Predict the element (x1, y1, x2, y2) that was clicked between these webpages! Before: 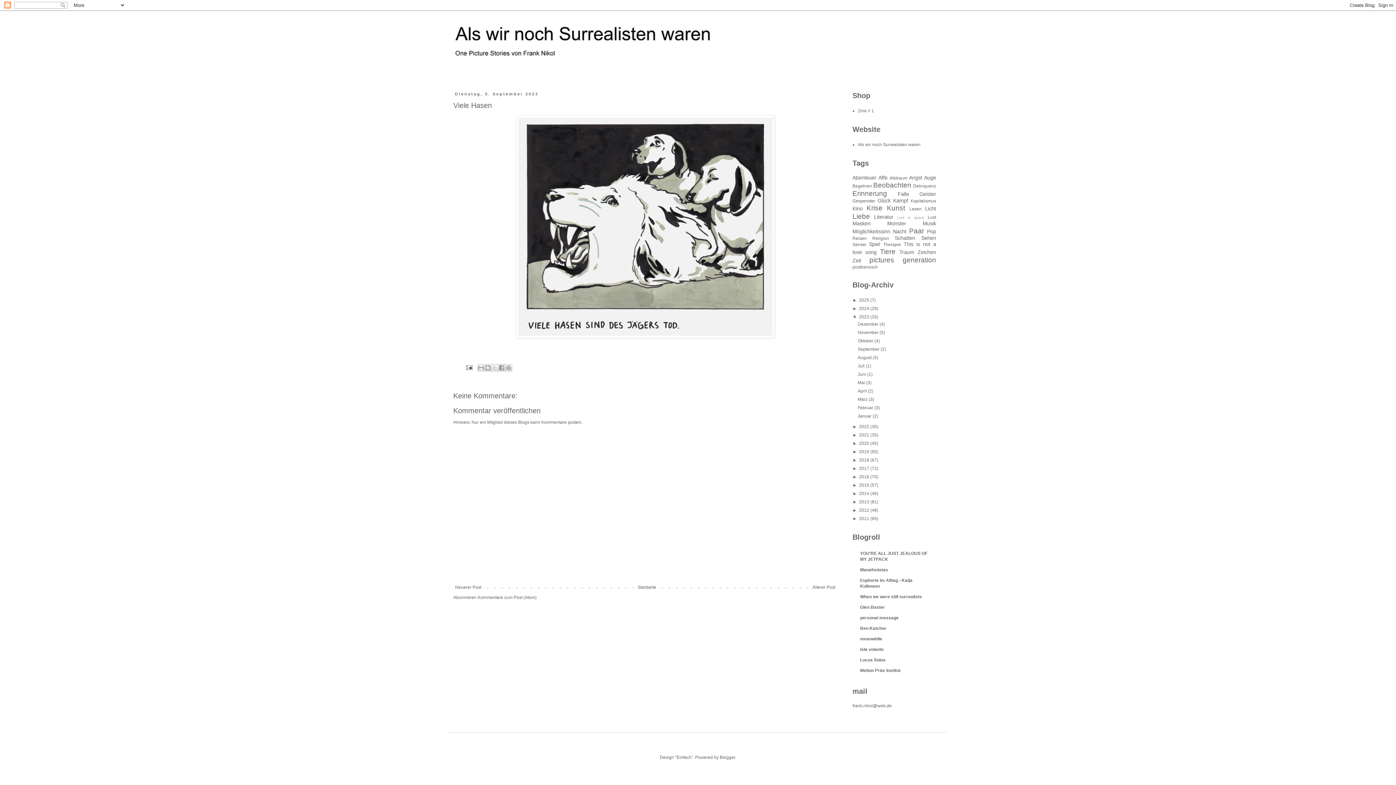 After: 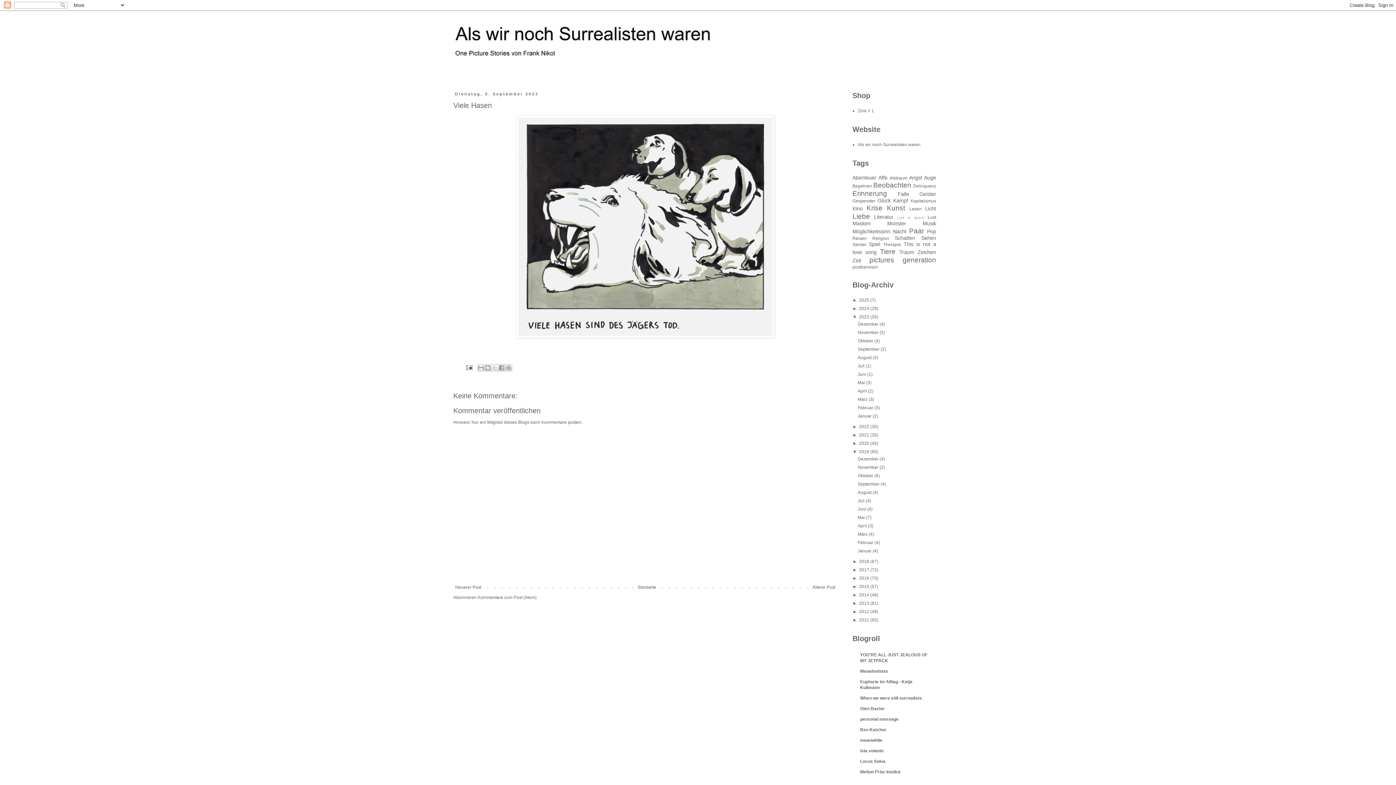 Action: bbox: (852, 449, 859, 454) label: ►  